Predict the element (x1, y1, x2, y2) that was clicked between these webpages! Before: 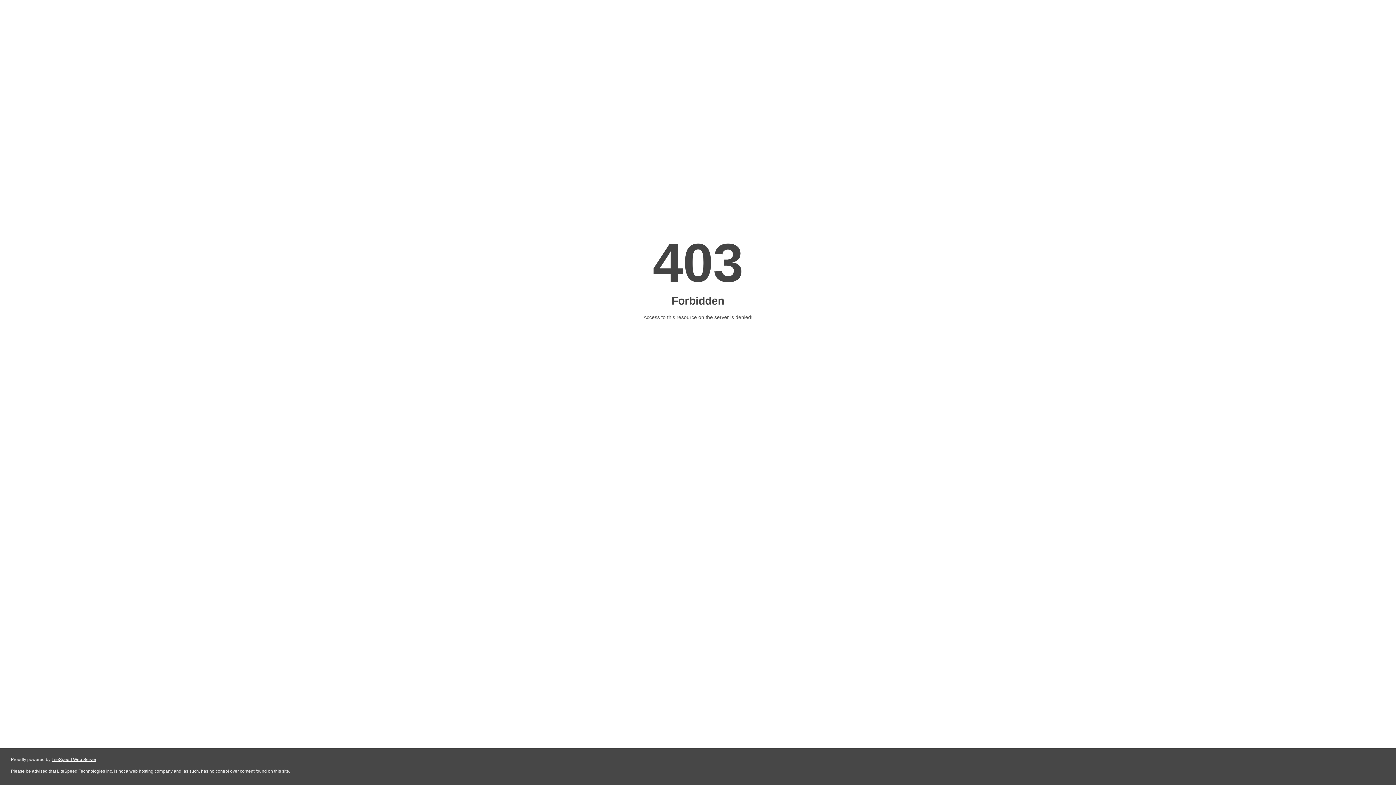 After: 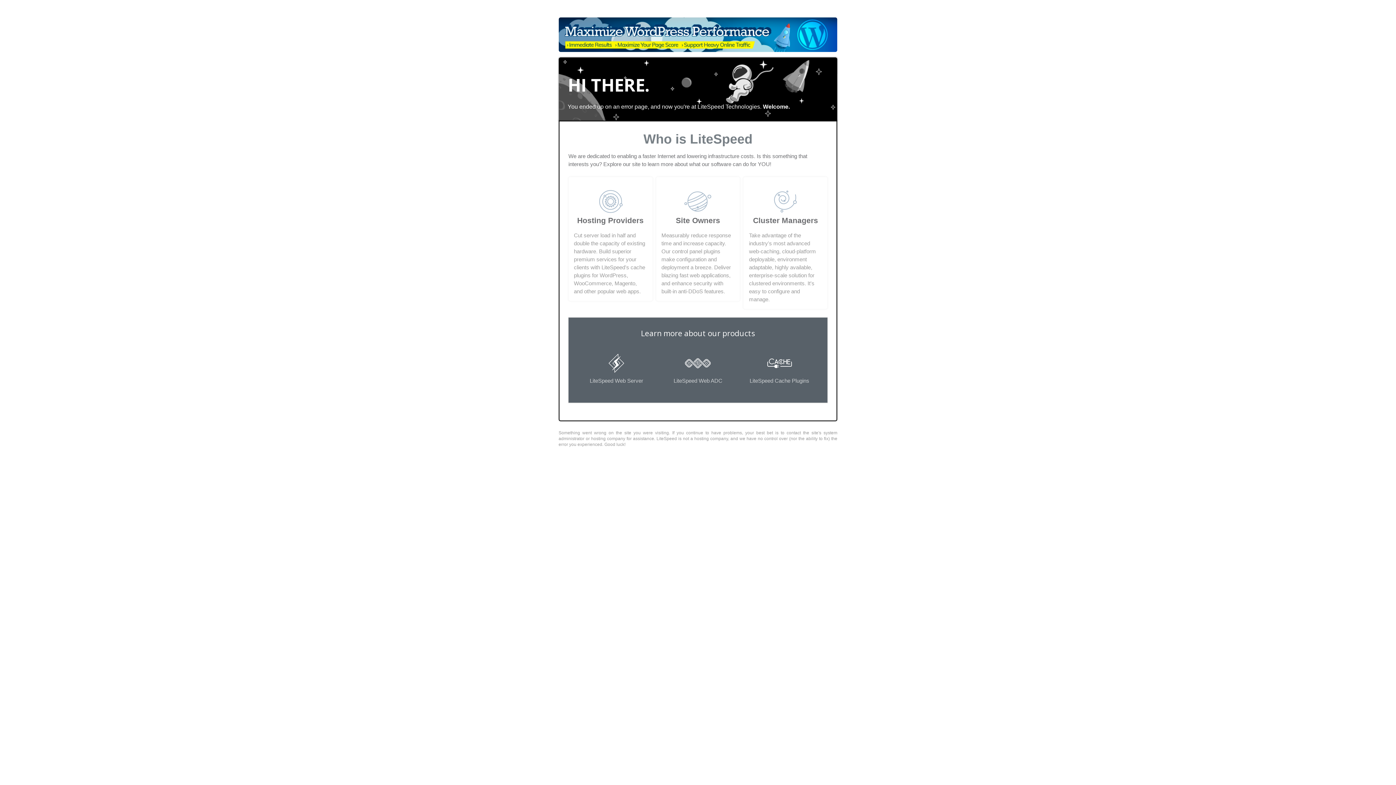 Action: label: LiteSpeed Web Server bbox: (51, 757, 96, 762)